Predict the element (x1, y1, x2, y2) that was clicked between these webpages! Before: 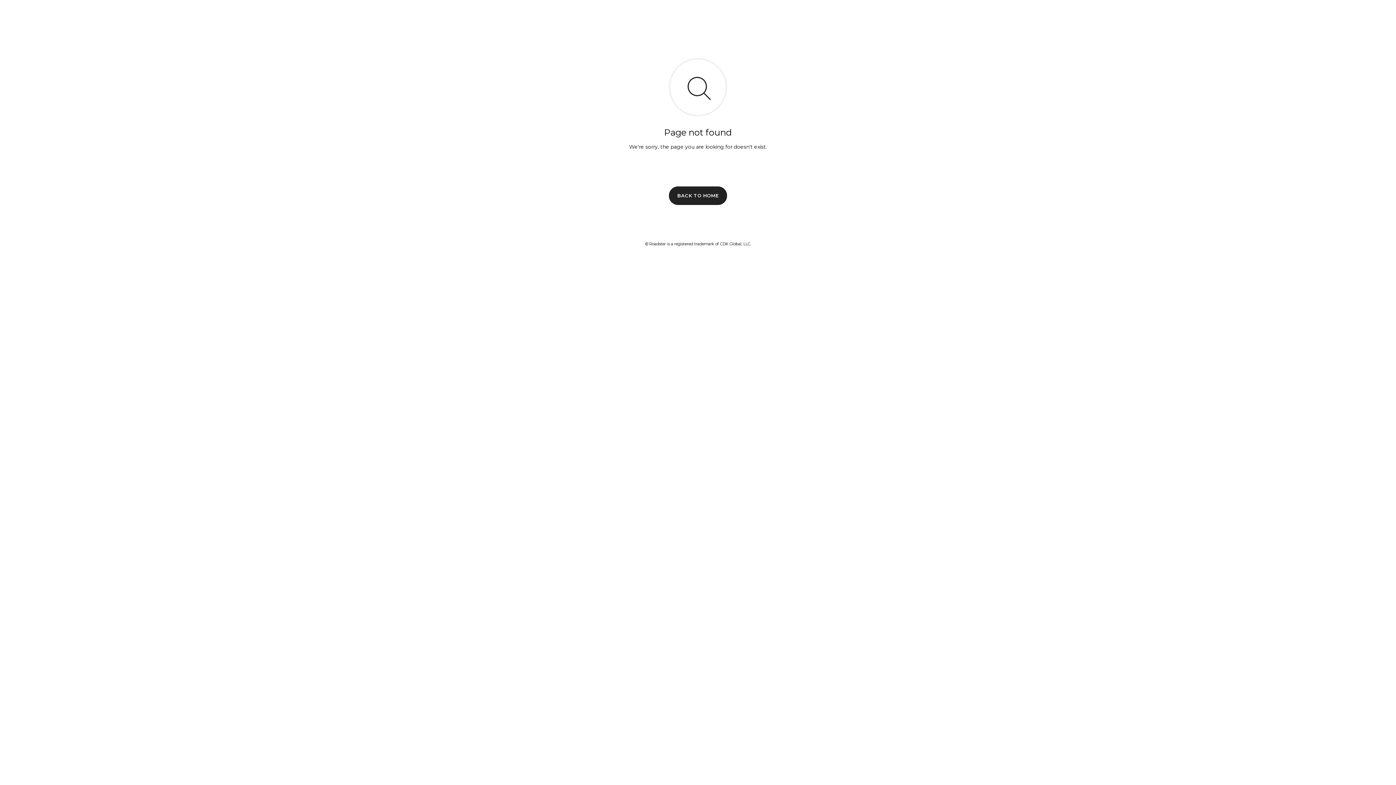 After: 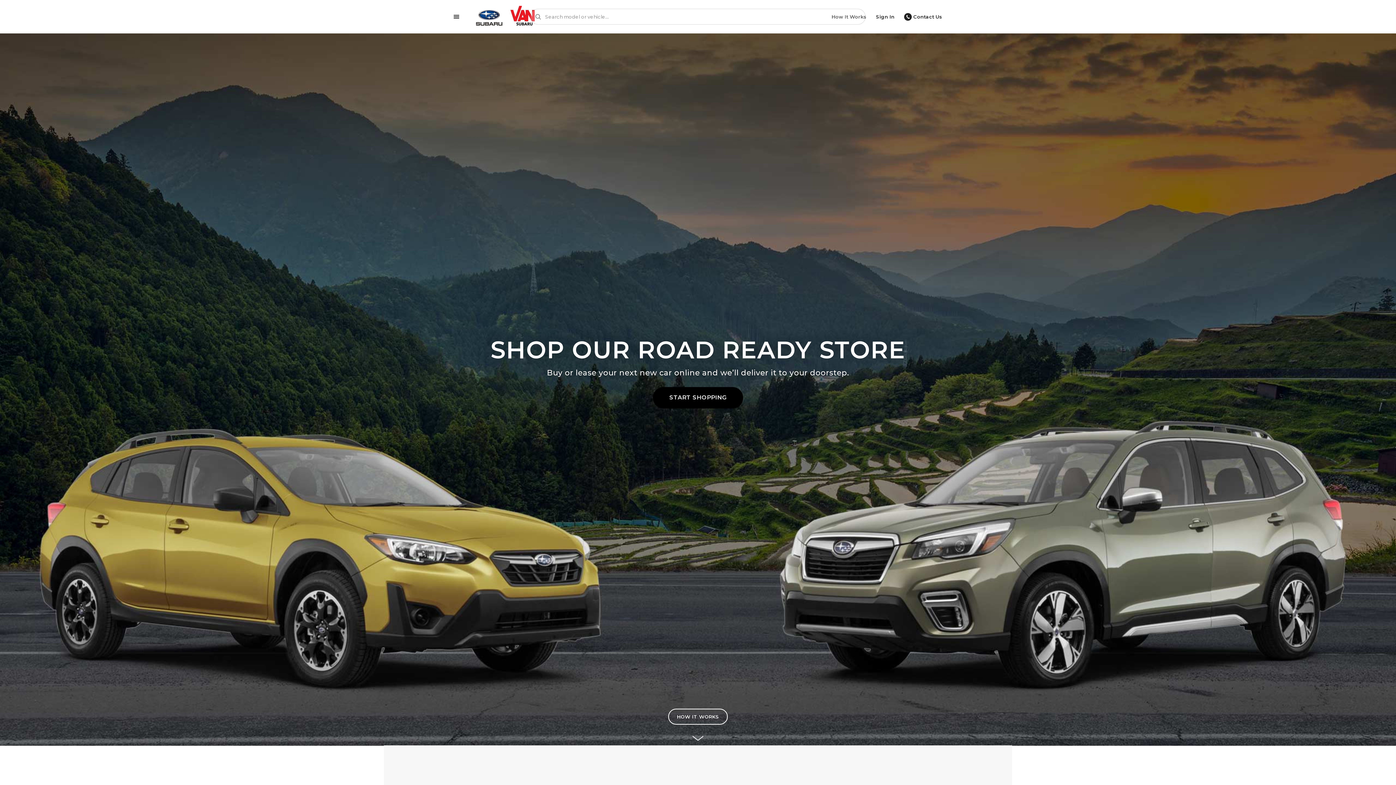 Action: label: BACK TO HOME bbox: (669, 186, 727, 204)